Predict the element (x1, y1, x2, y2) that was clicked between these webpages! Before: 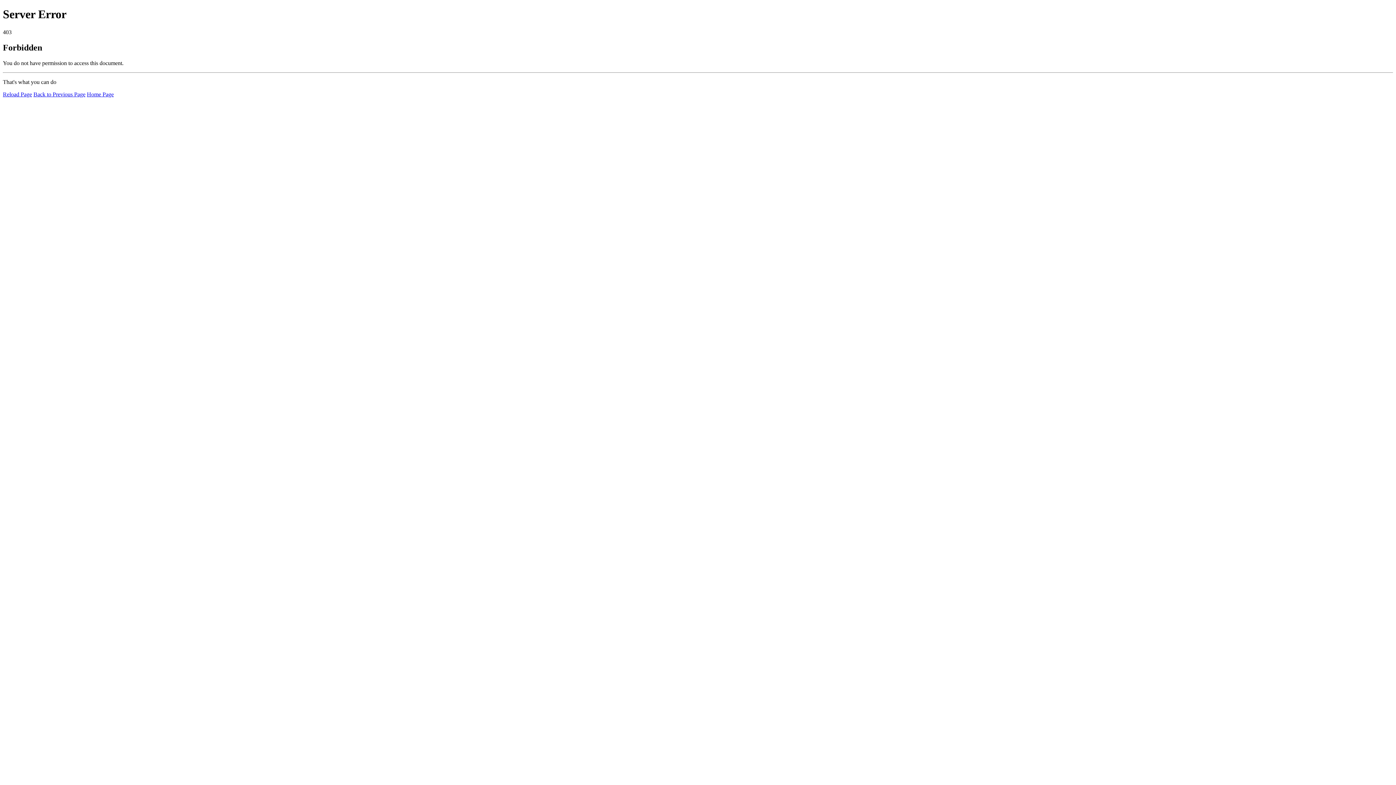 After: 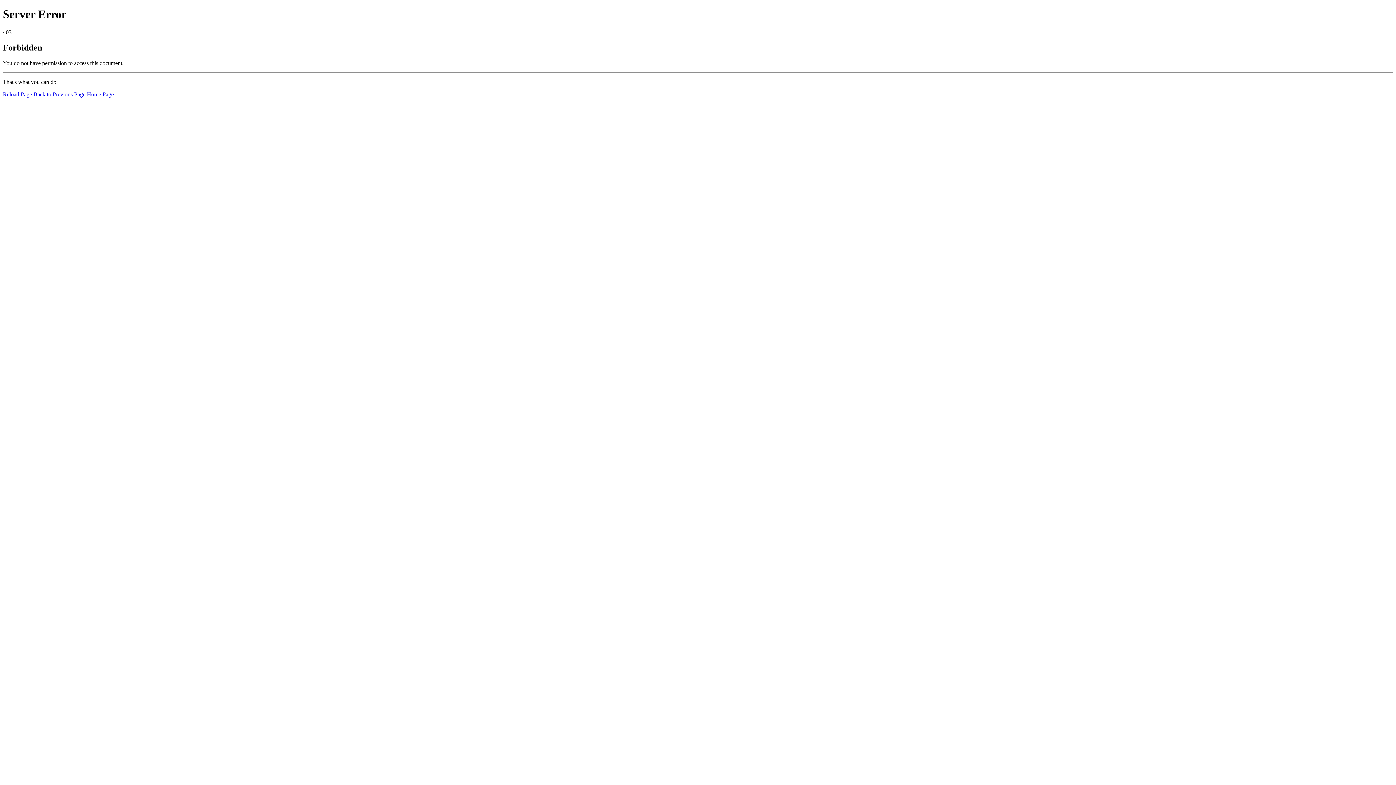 Action: bbox: (86, 91, 113, 97) label: Home Page